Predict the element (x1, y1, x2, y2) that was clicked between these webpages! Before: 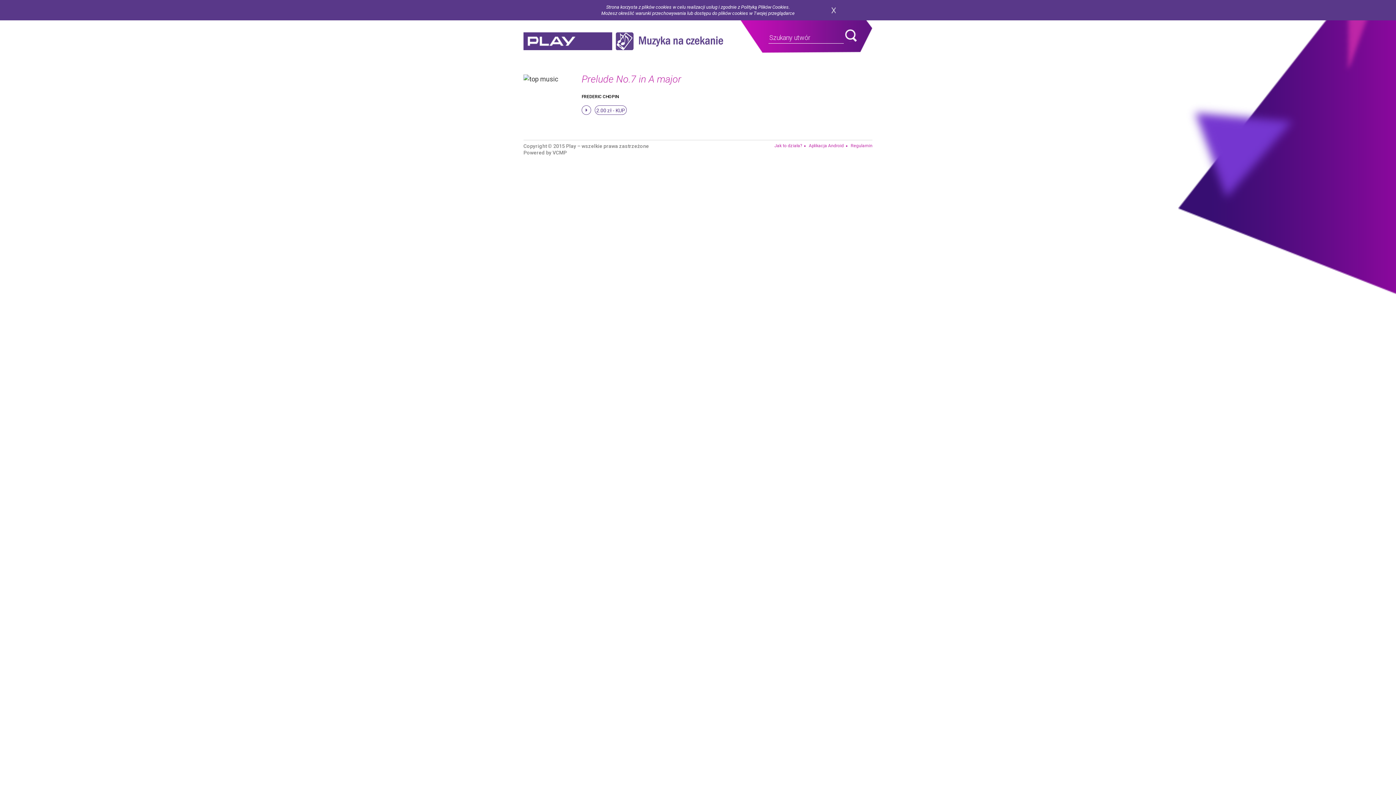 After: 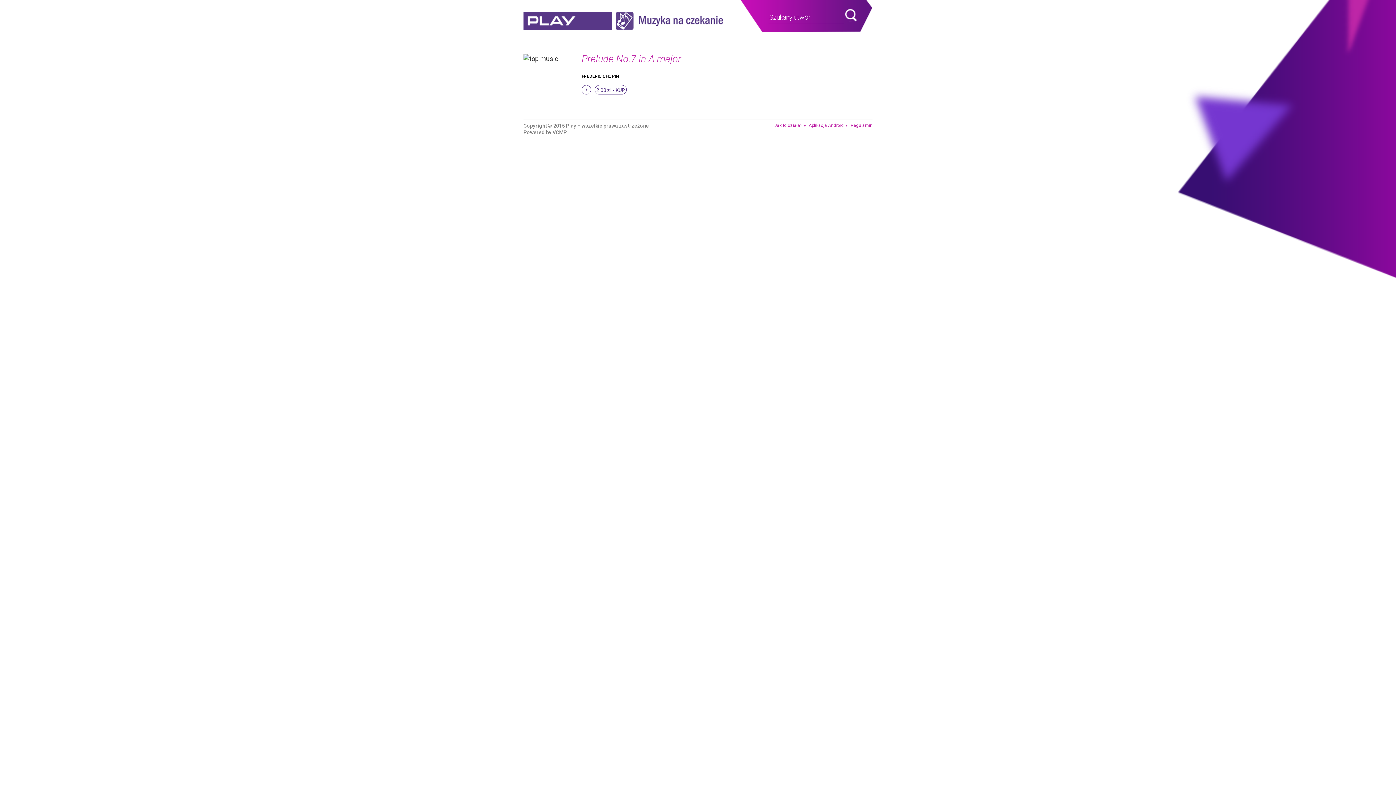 Action: label: zamknij bbox: (831, 7, 836, 13)